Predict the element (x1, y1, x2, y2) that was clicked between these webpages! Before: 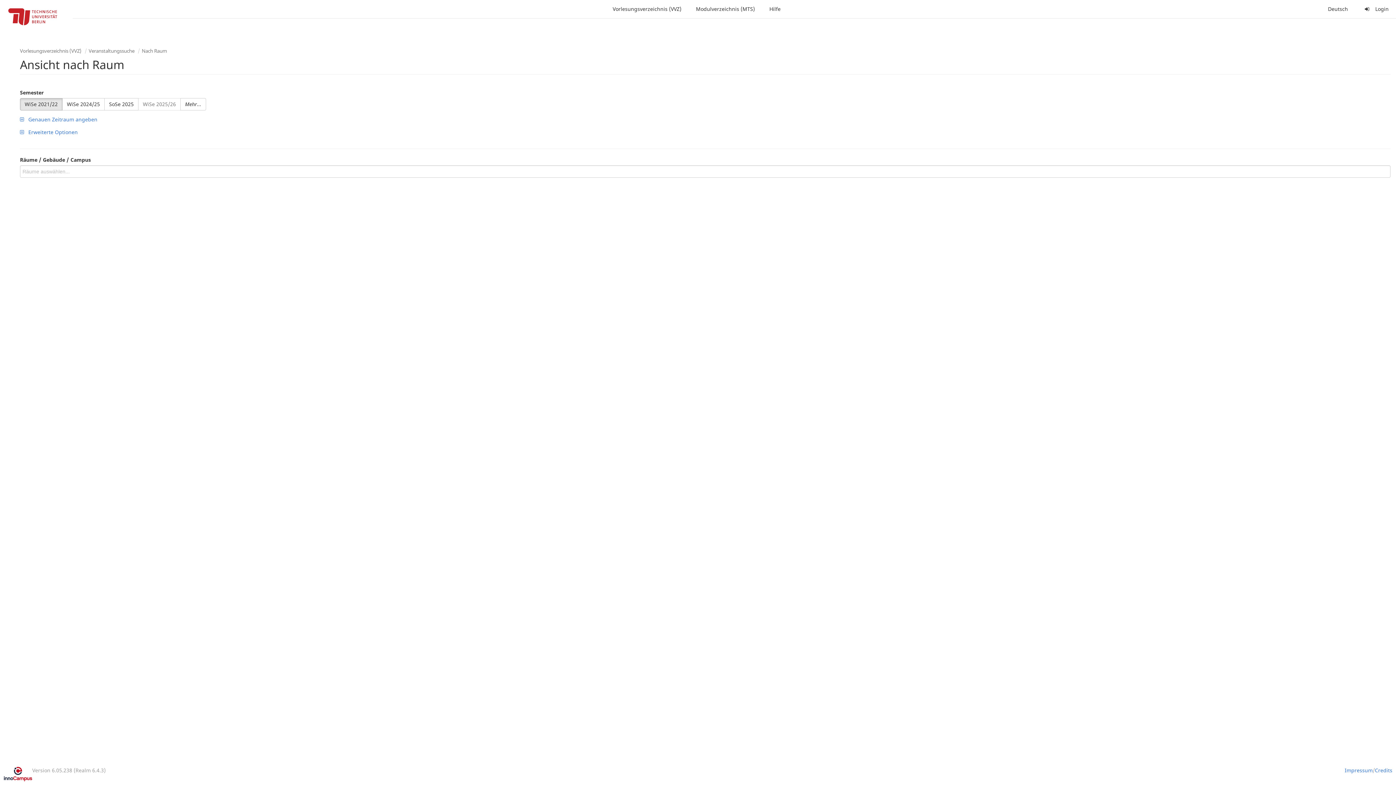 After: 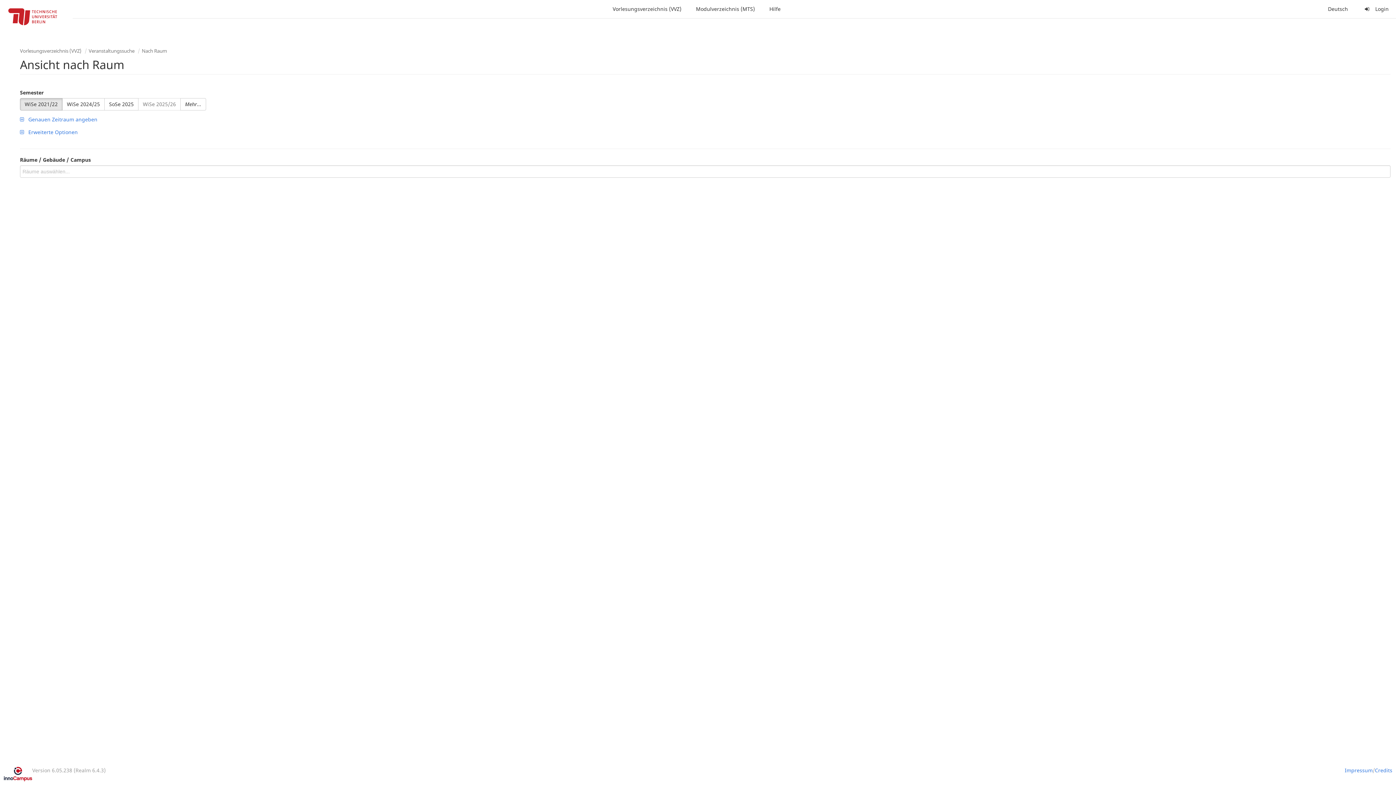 Action: bbox: (3, 767, 32, 781)